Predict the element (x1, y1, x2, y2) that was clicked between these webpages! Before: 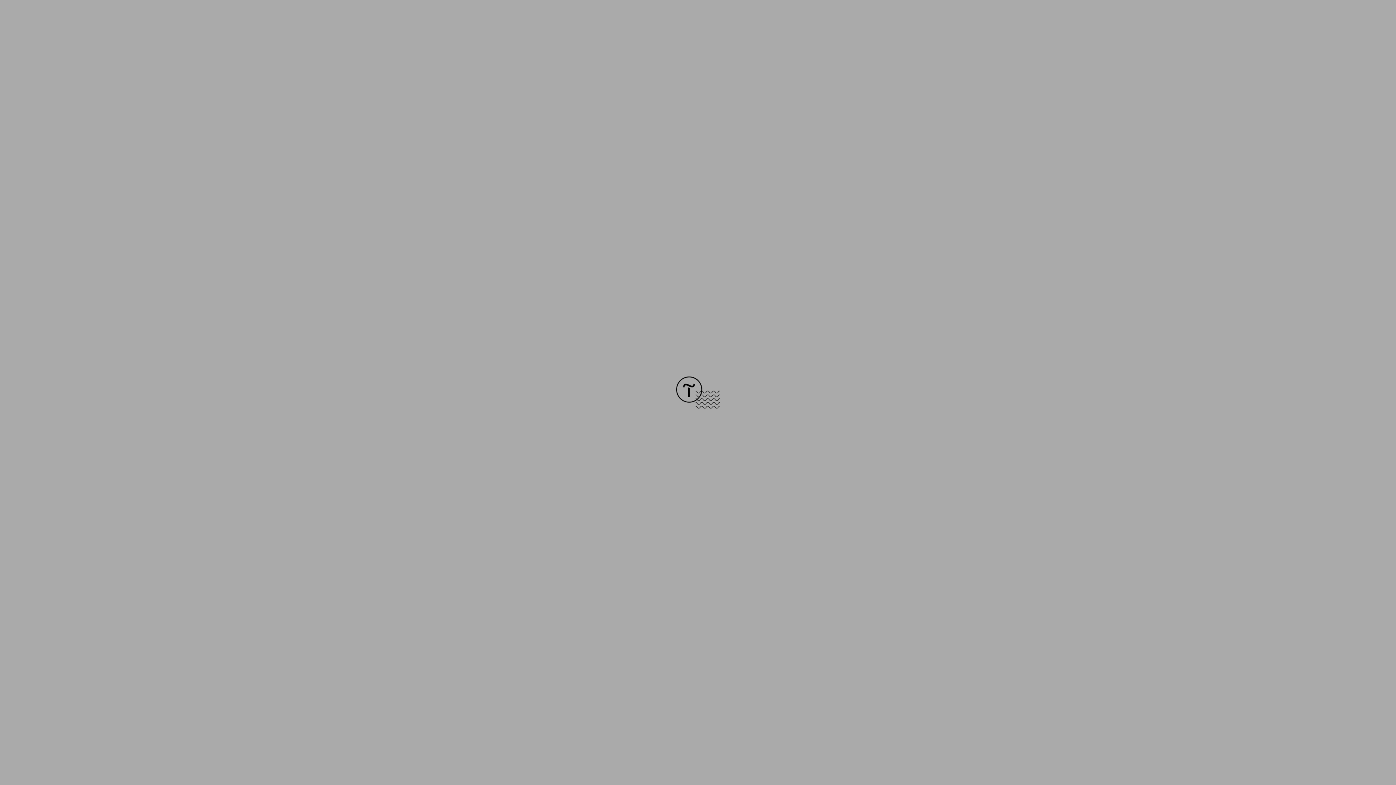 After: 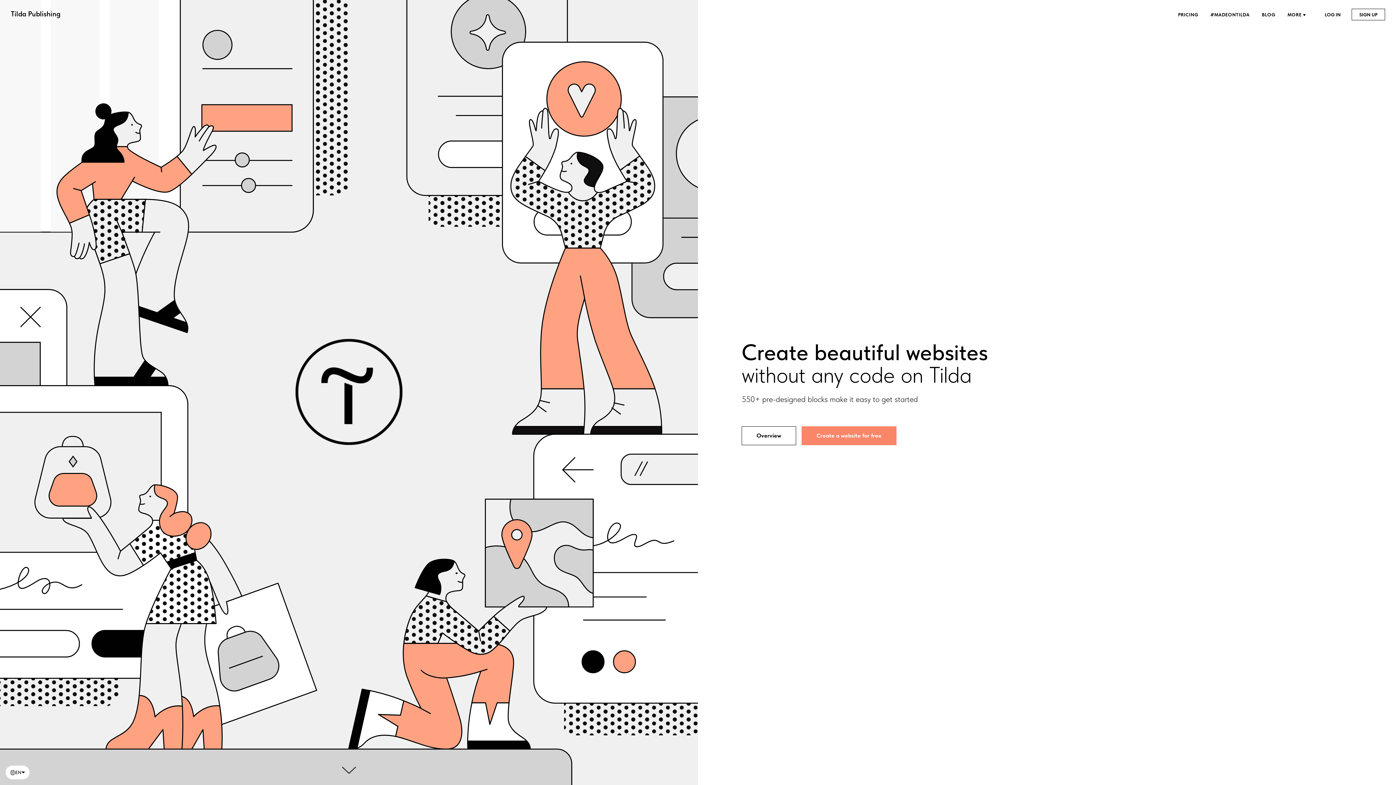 Action: bbox: (676, 403, 720, 409)